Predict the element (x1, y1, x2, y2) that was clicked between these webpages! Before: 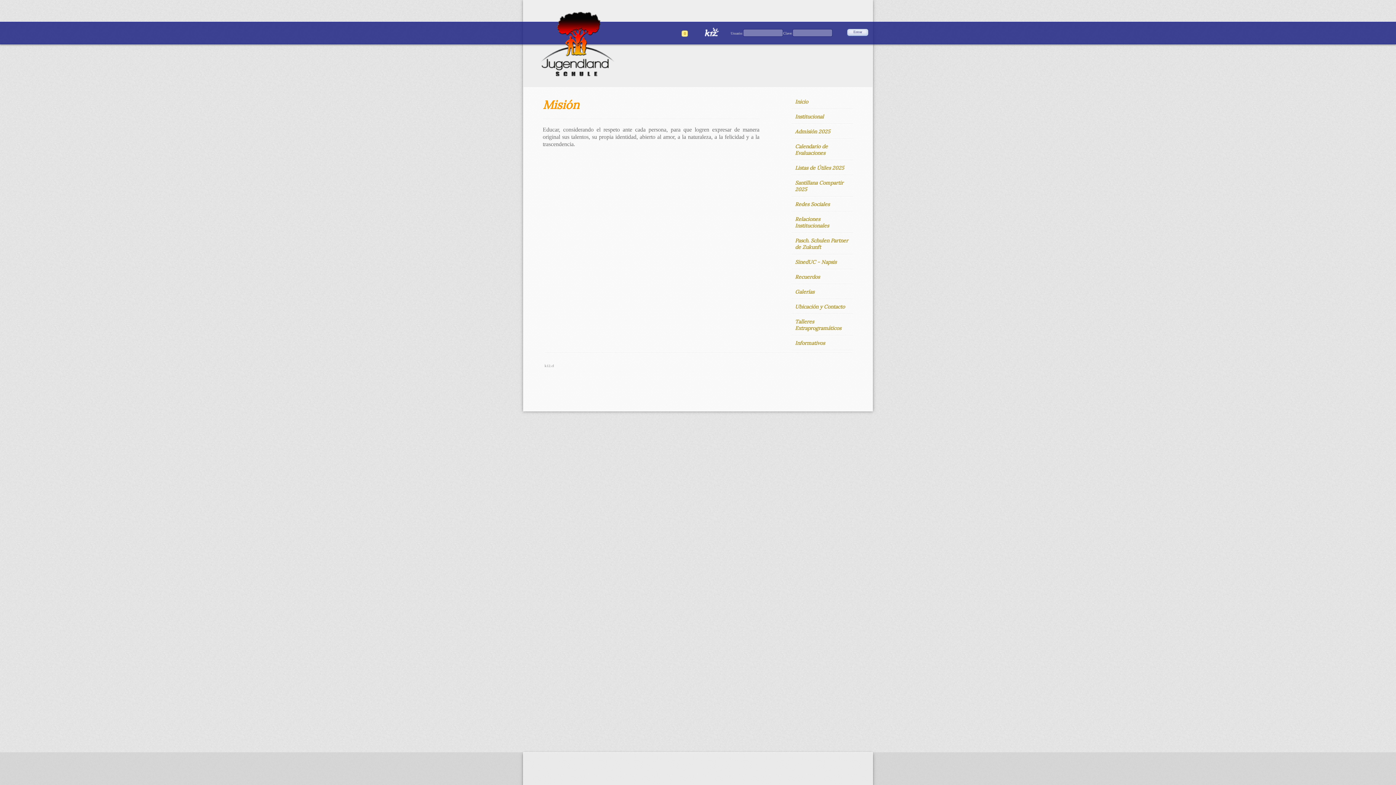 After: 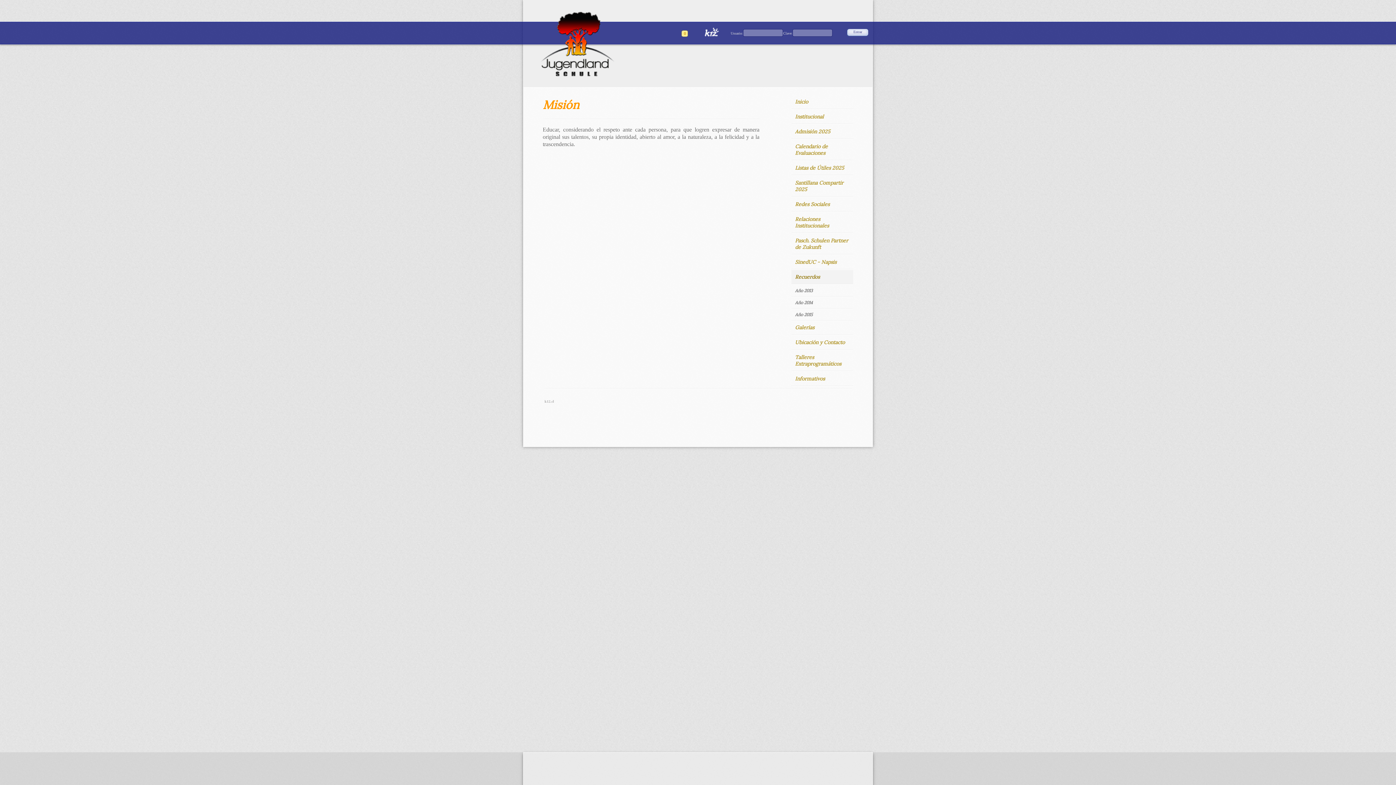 Action: bbox: (791, 270, 853, 284) label: Recuerdos